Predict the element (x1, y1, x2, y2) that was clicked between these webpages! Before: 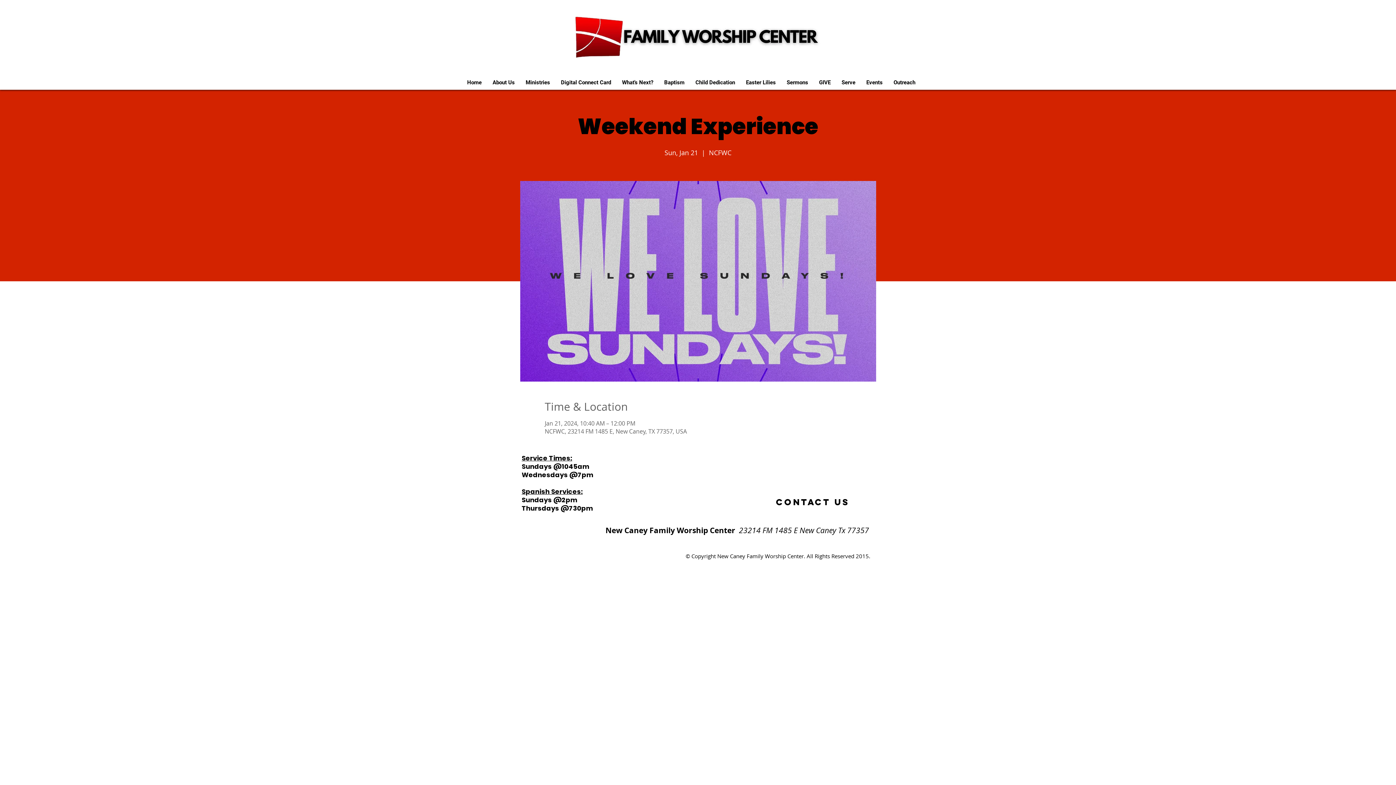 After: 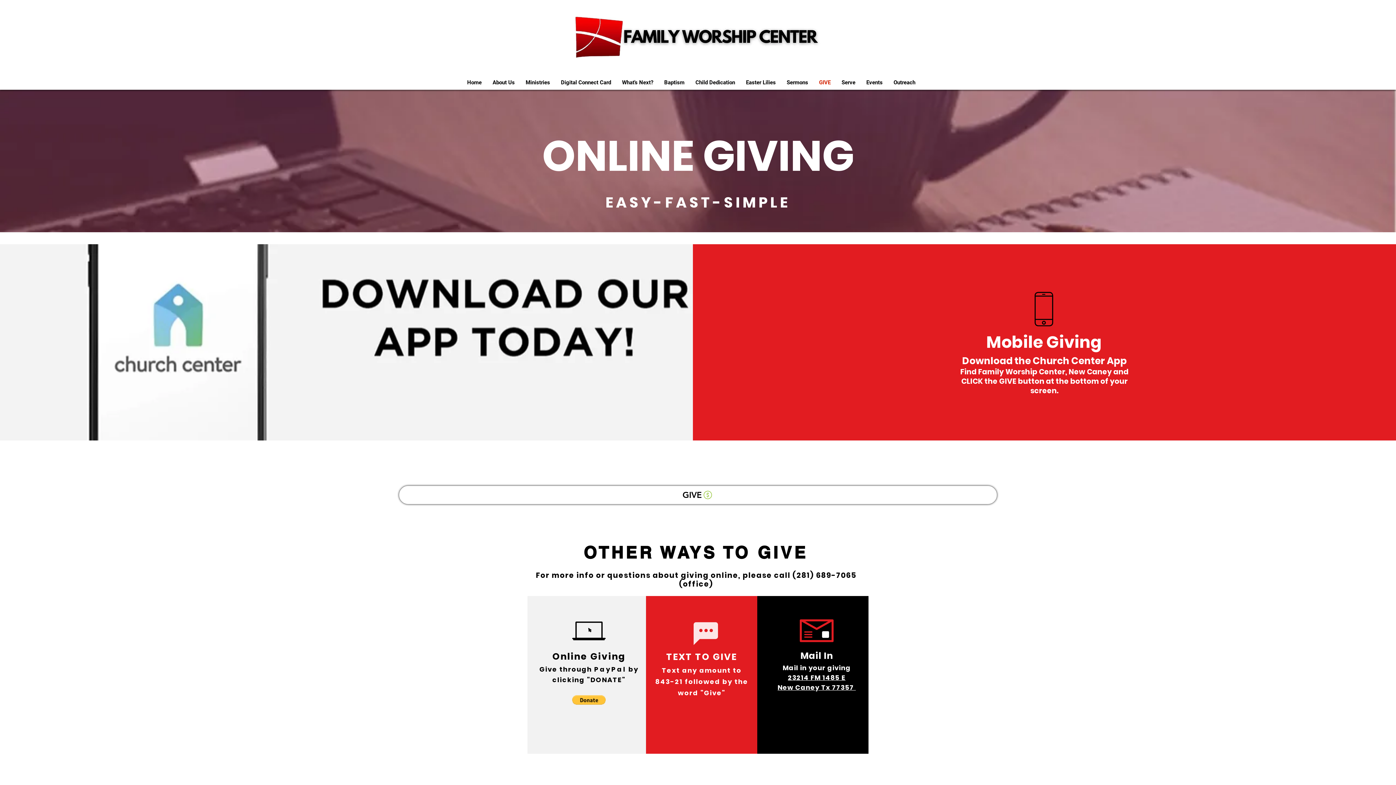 Action: bbox: (813, 72, 836, 92) label: GIVE